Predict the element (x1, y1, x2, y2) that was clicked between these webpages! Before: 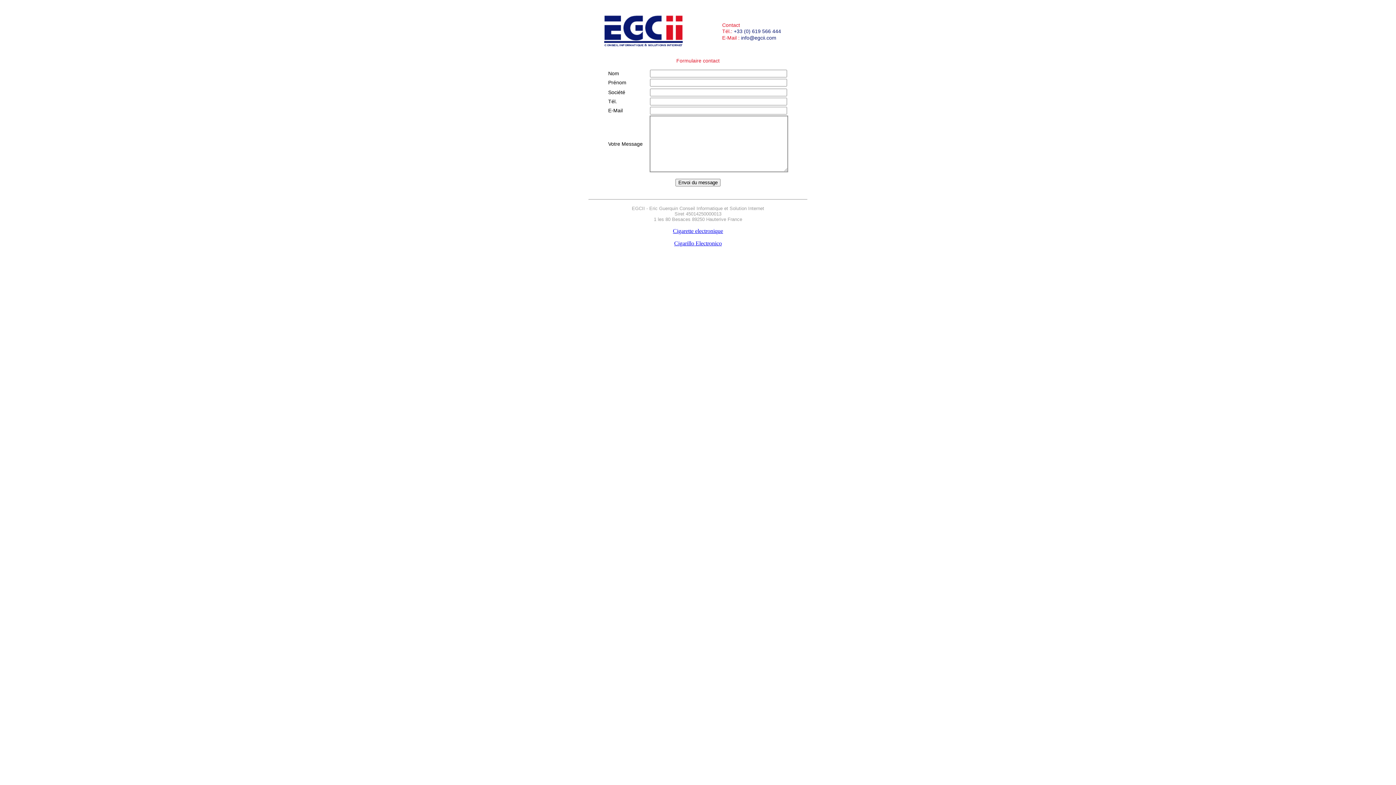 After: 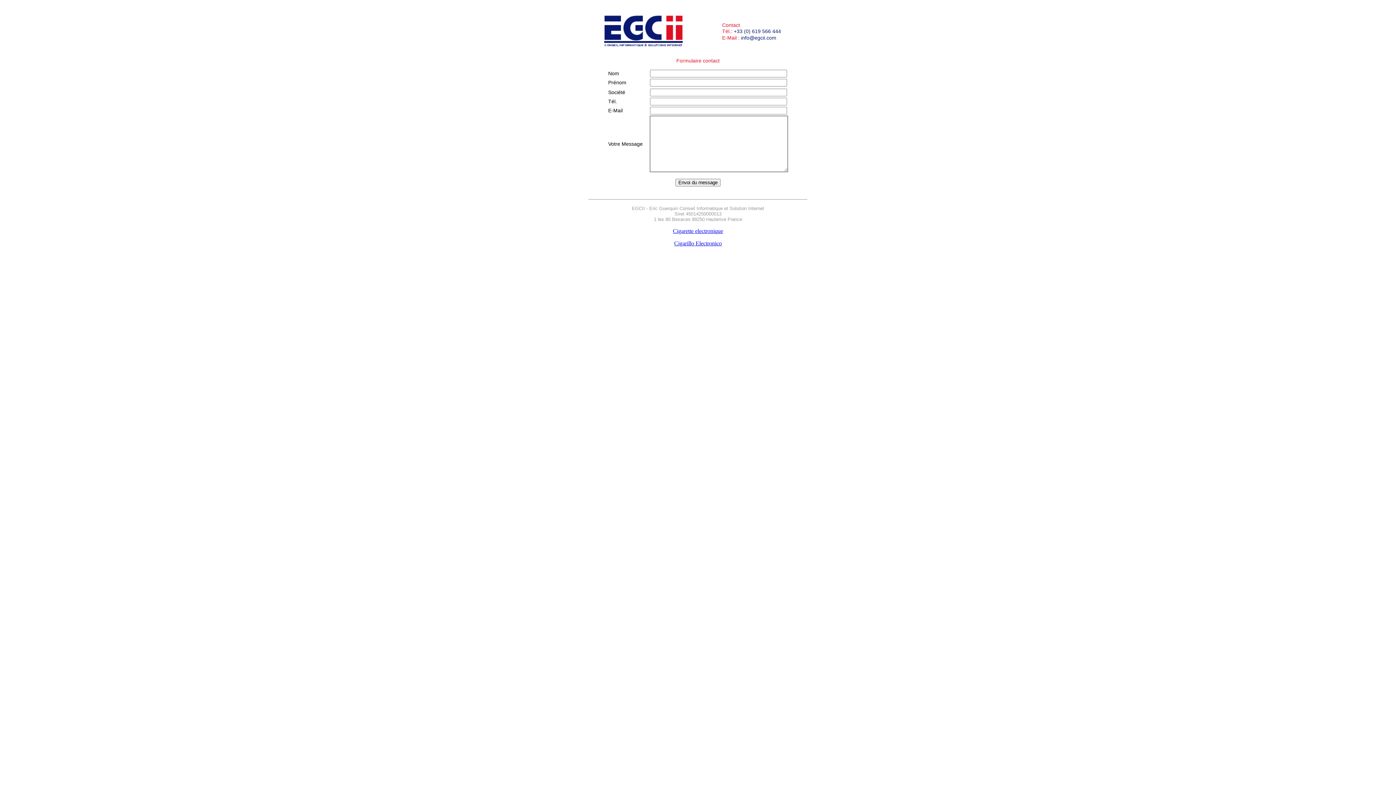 Action: bbox: (674, 240, 722, 246) label: Cigarillo Electronico